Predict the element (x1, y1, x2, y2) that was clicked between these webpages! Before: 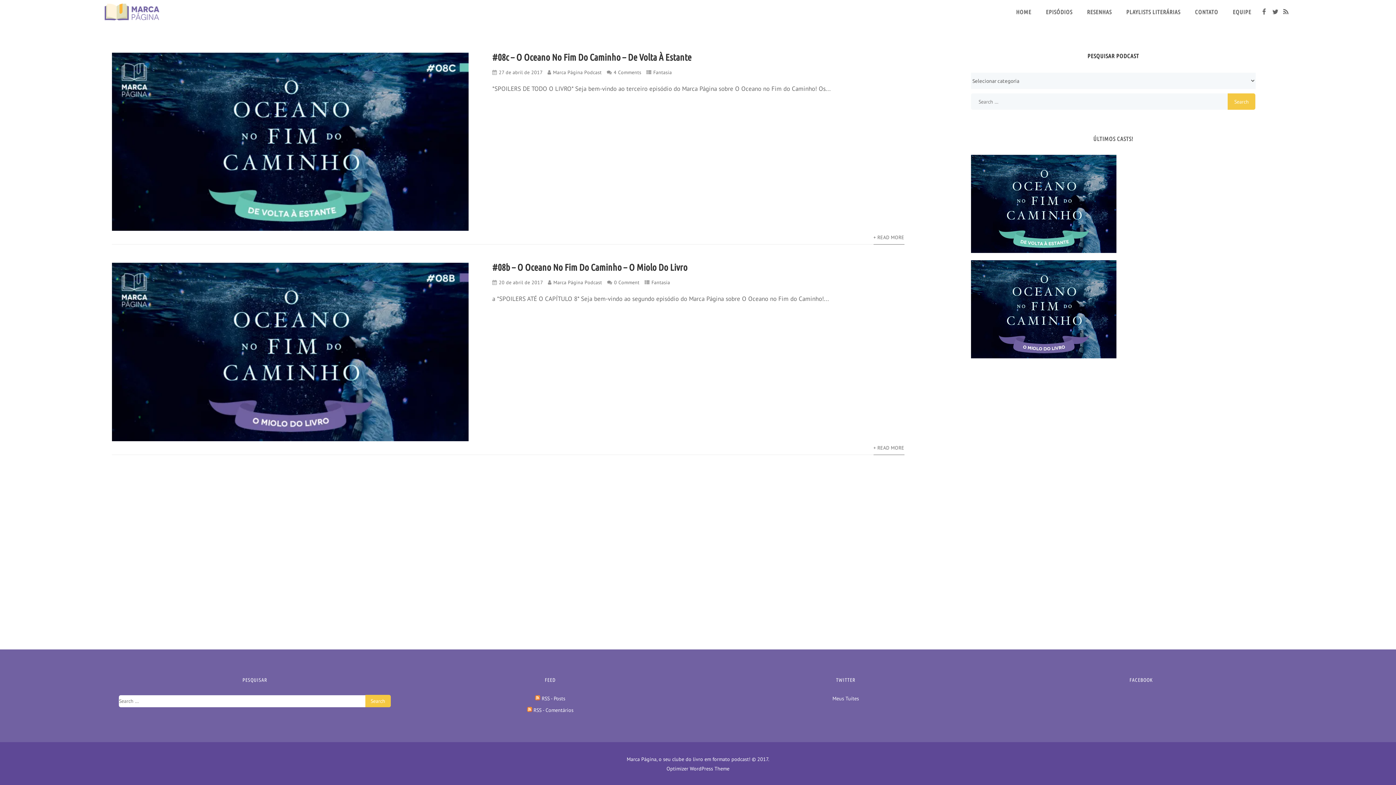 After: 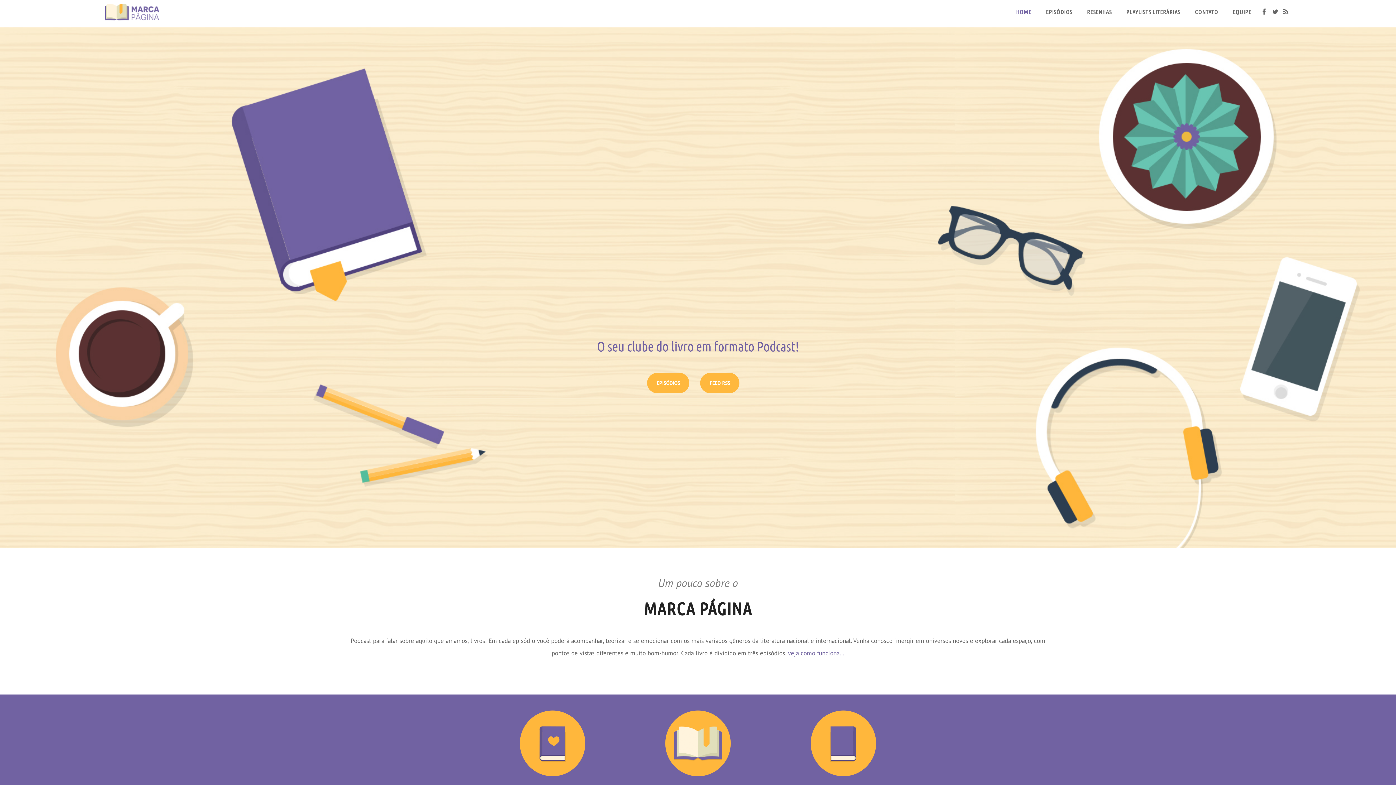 Action: bbox: (1009, 1, 1038, 22) label: HOME